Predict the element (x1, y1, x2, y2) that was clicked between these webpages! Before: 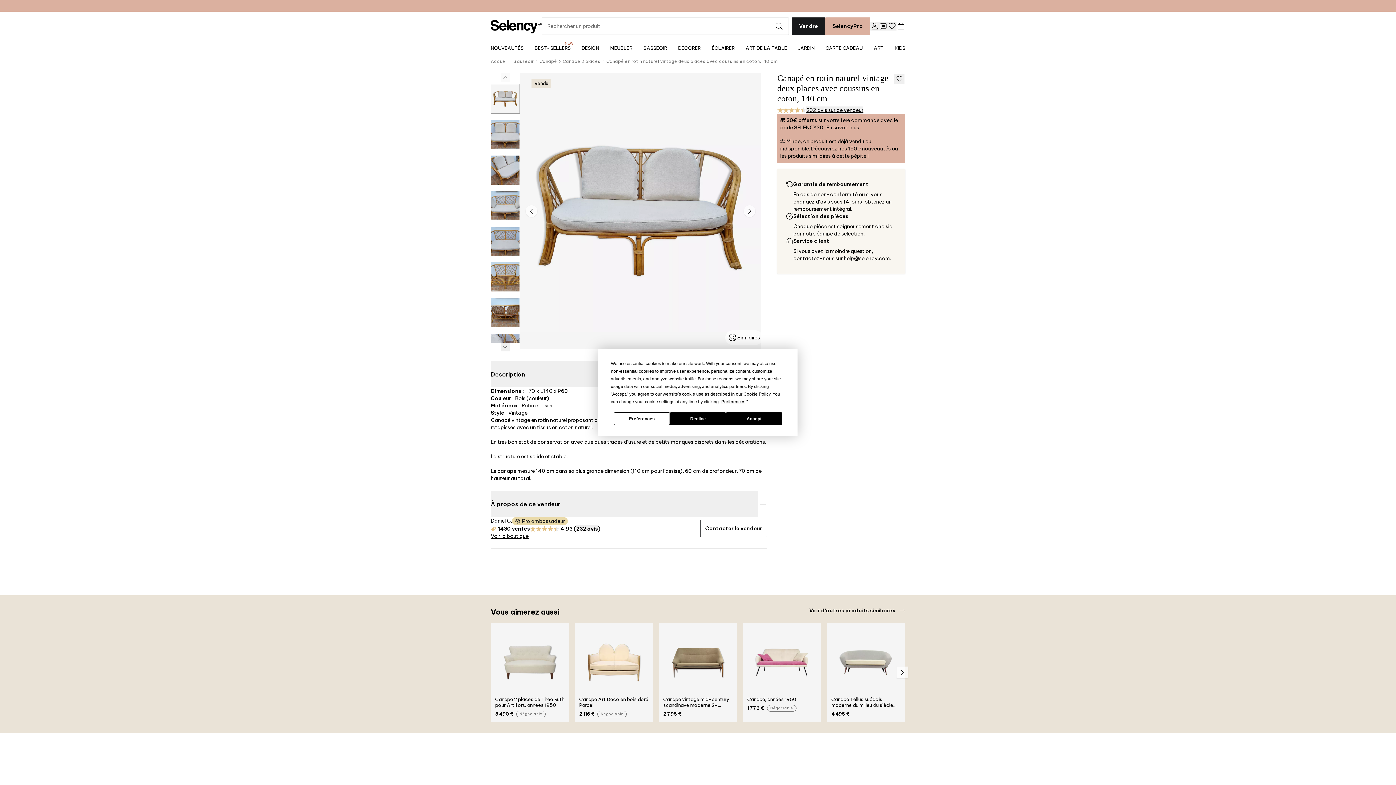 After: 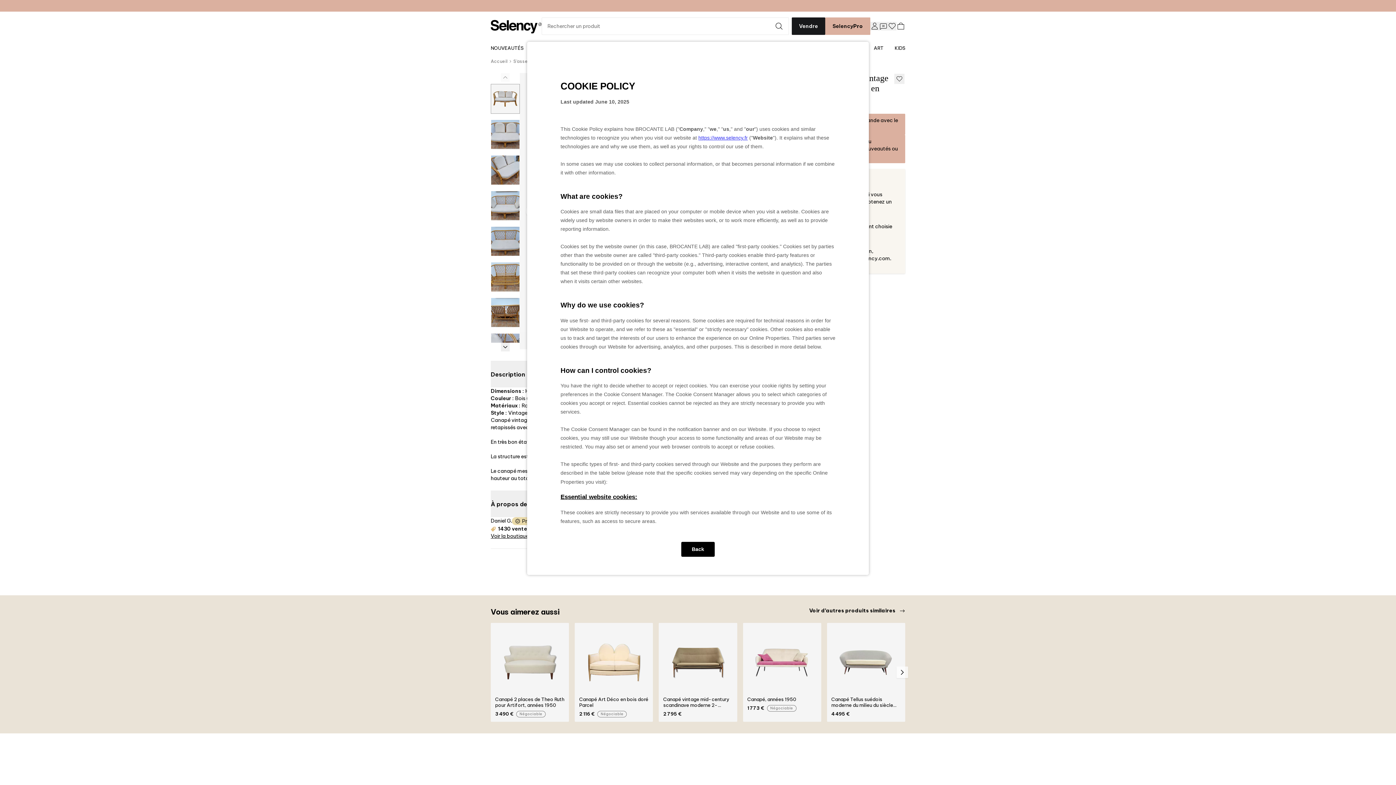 Action: label: Cookie Policy bbox: (743, 391, 770, 396)